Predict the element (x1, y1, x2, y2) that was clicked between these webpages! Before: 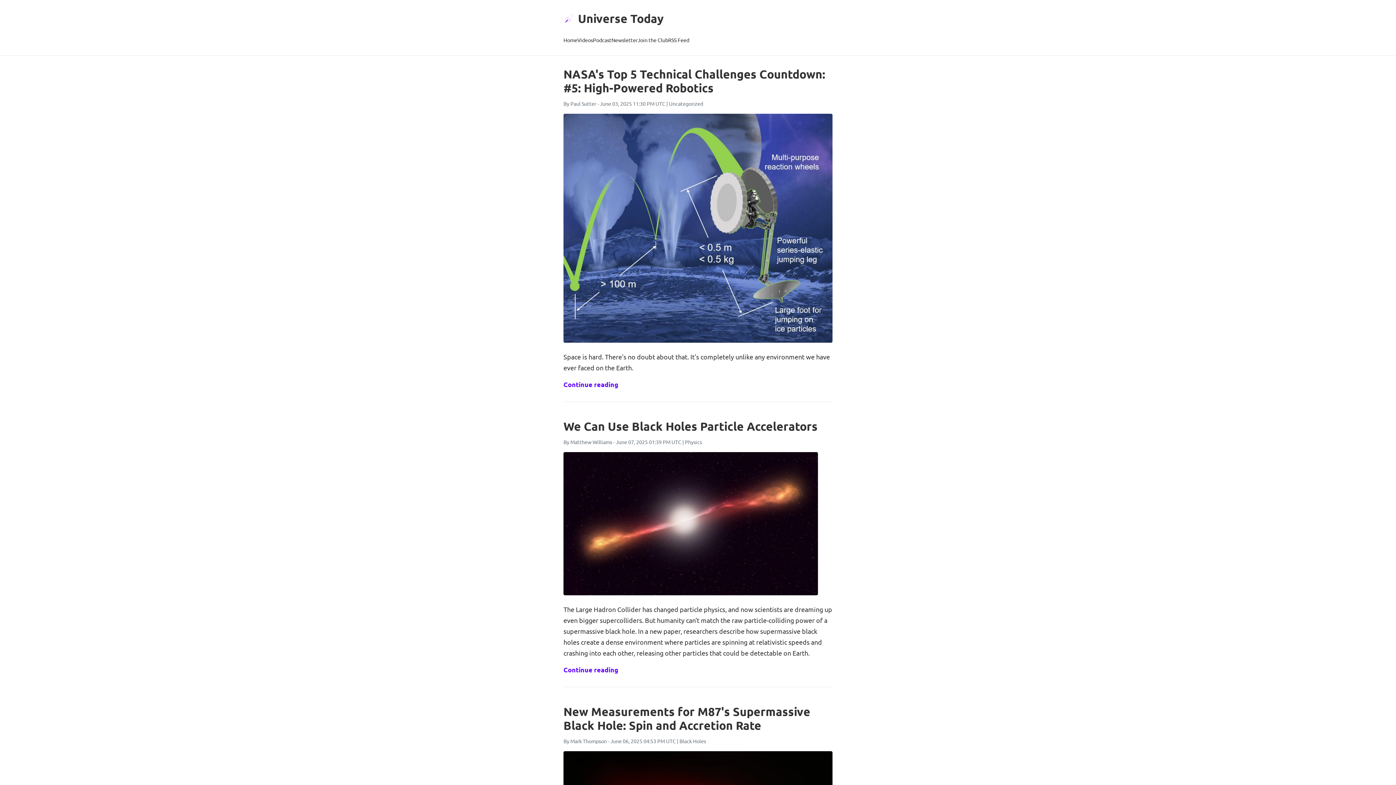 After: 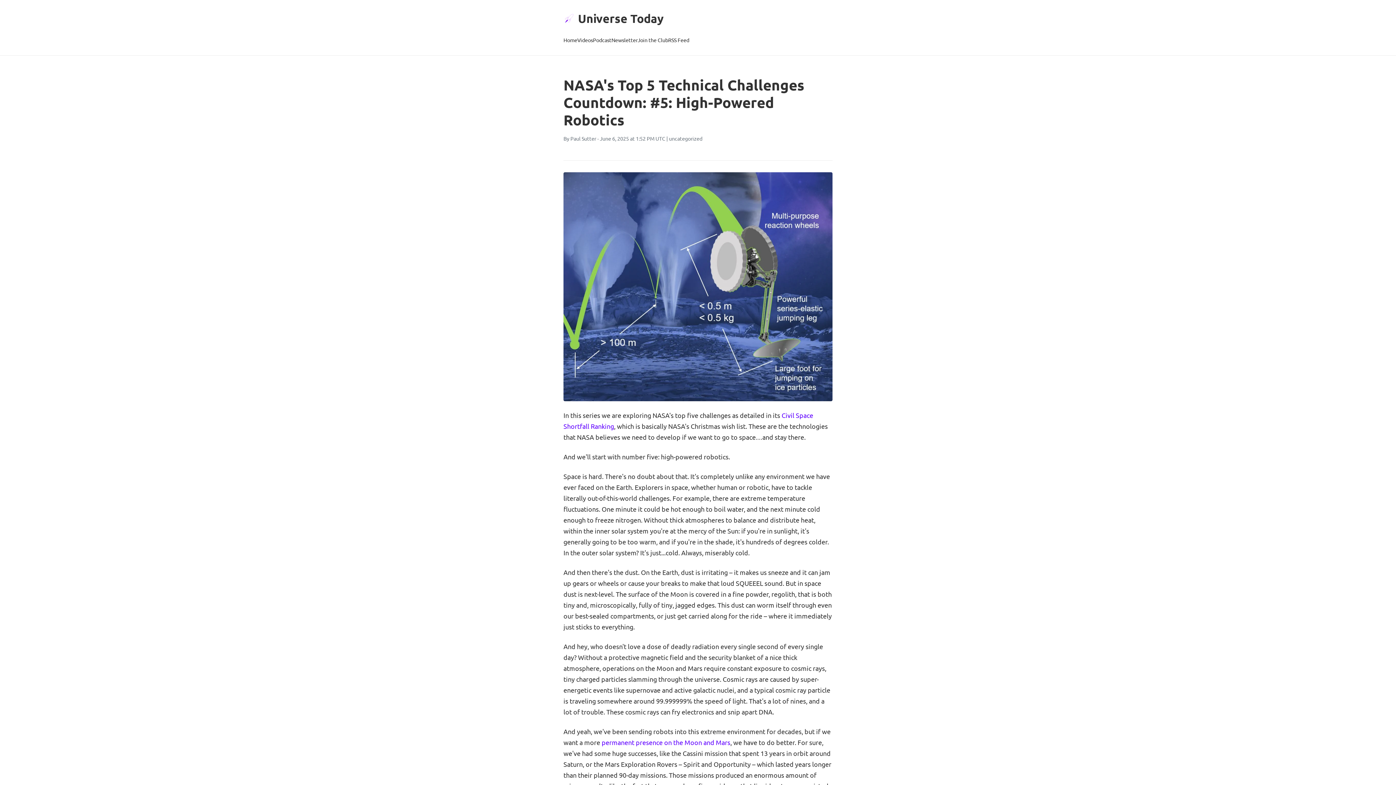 Action: bbox: (563, 113, 832, 342)